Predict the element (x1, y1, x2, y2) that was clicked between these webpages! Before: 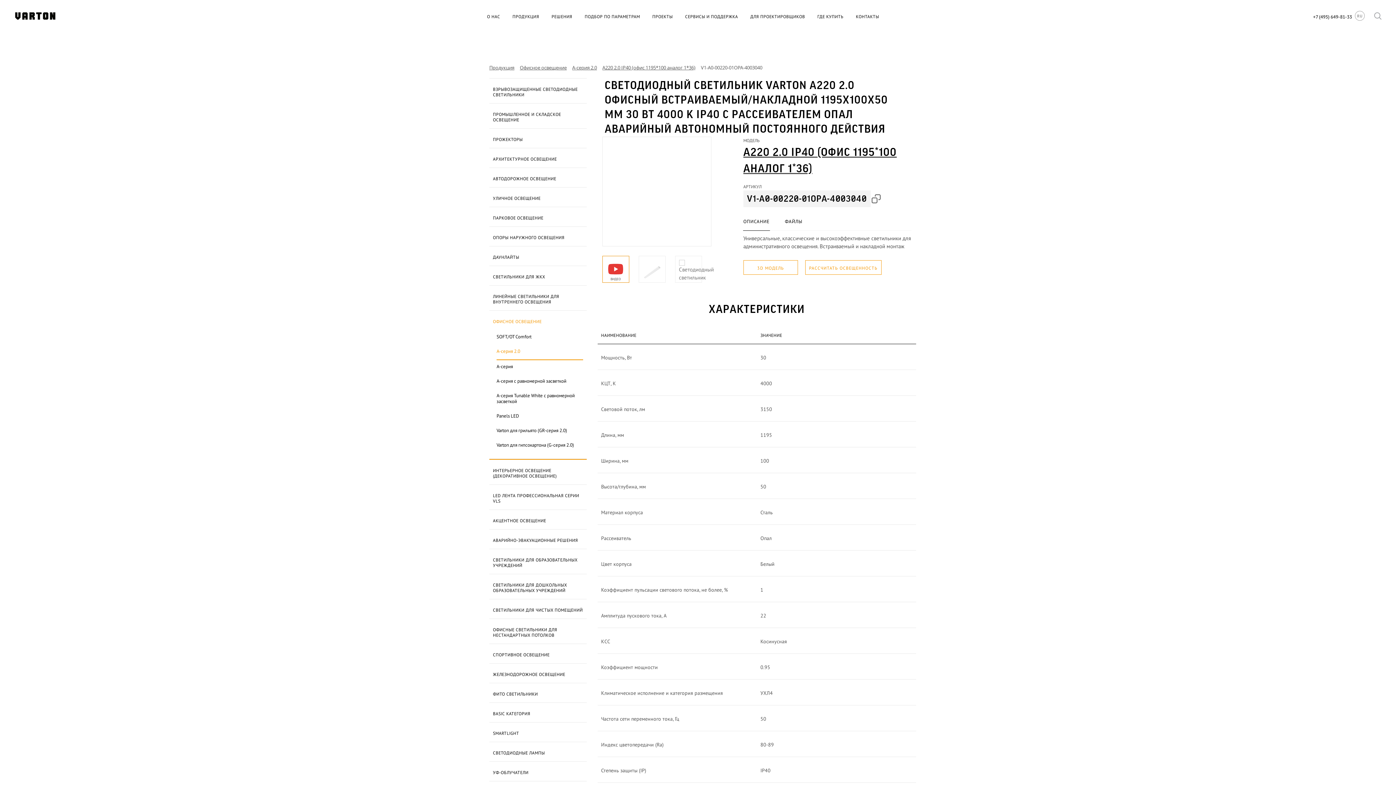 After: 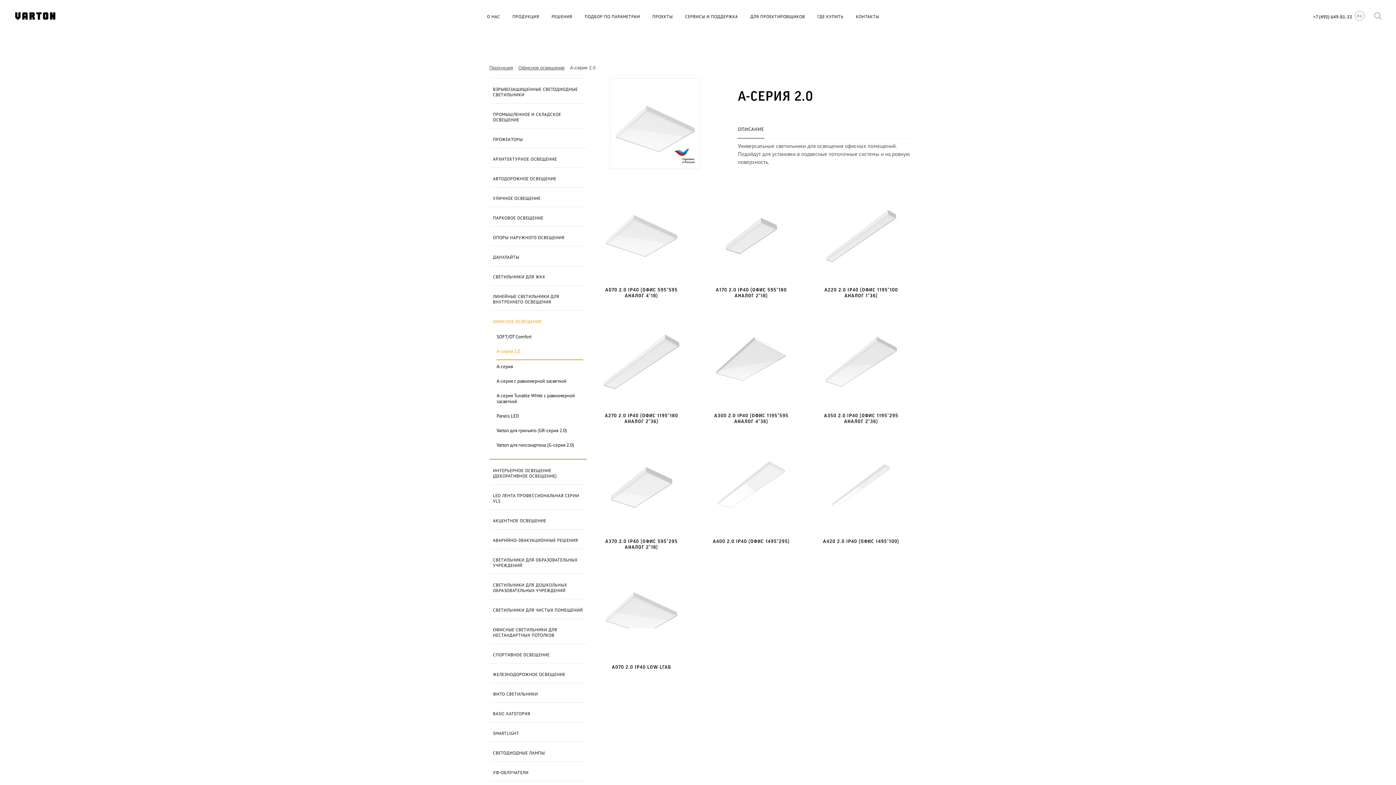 Action: label: A-серия 2.0 bbox: (496, 345, 583, 360)